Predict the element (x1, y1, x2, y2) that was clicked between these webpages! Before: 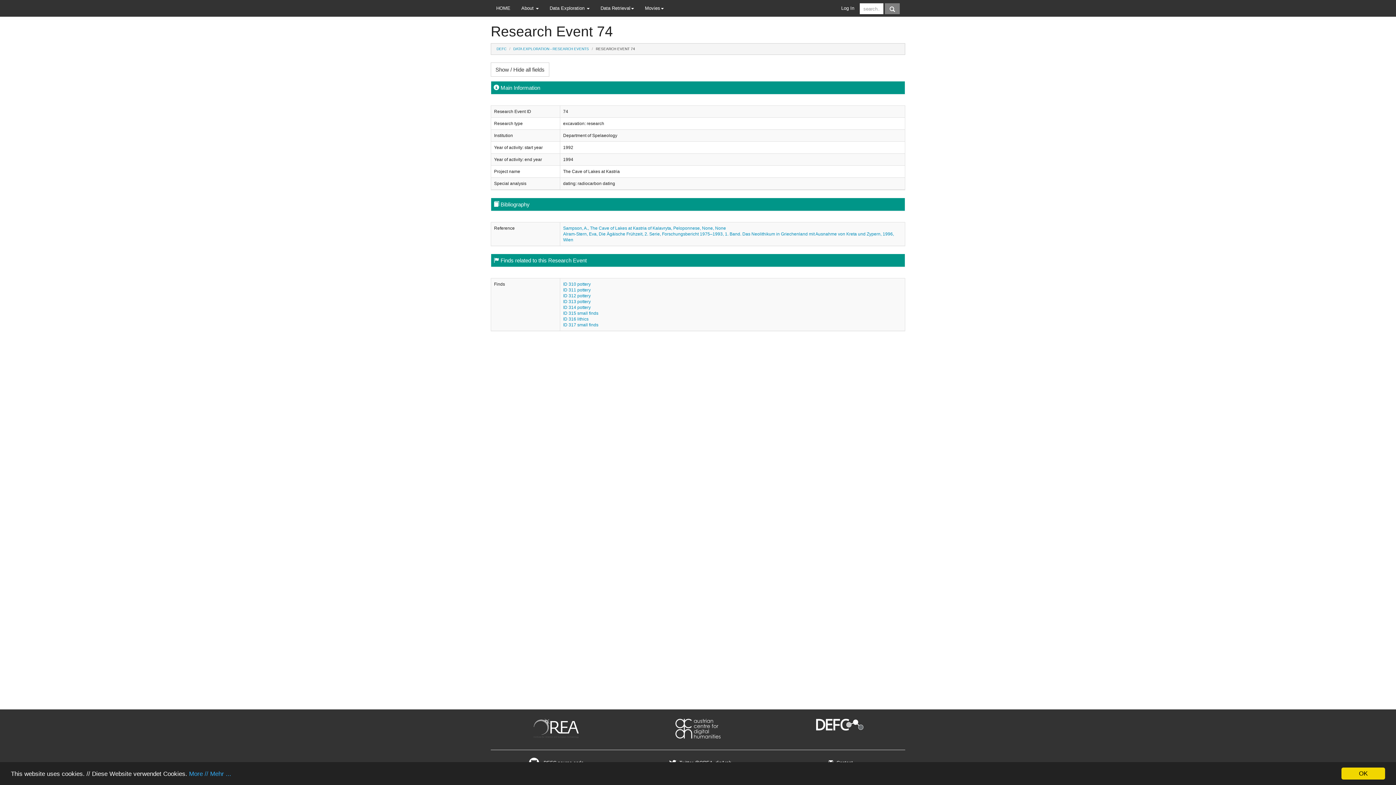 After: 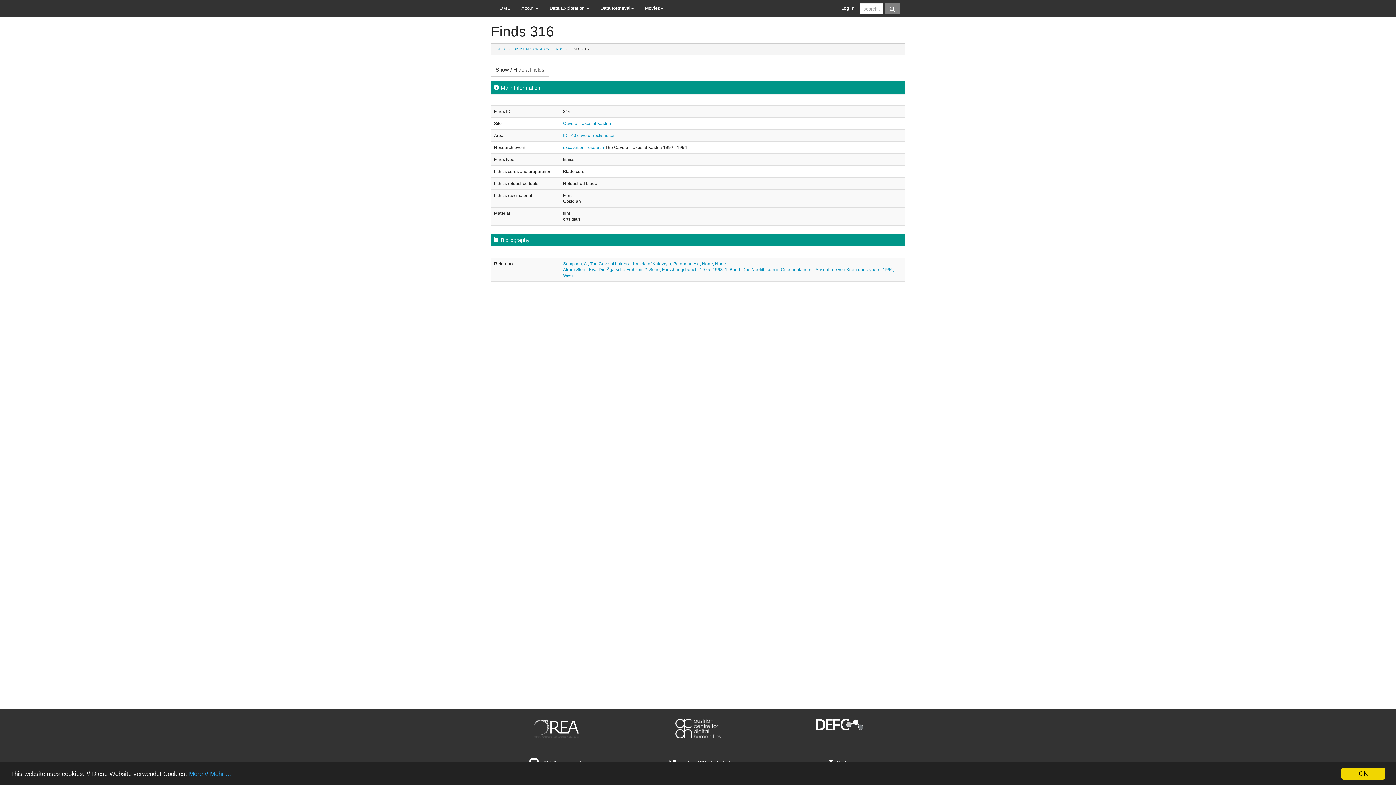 Action: label: ID 316 lithics
 bbox: (563, 316, 588, 321)